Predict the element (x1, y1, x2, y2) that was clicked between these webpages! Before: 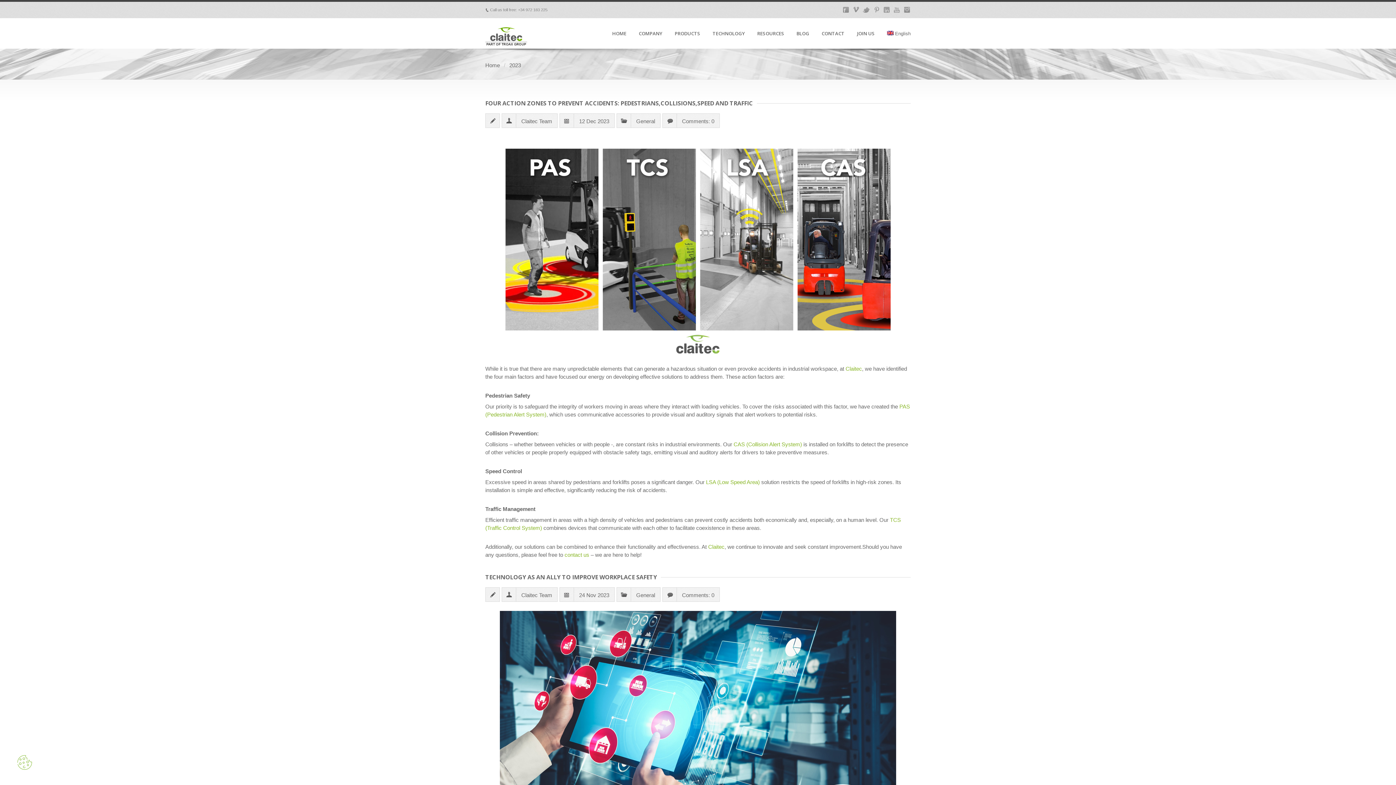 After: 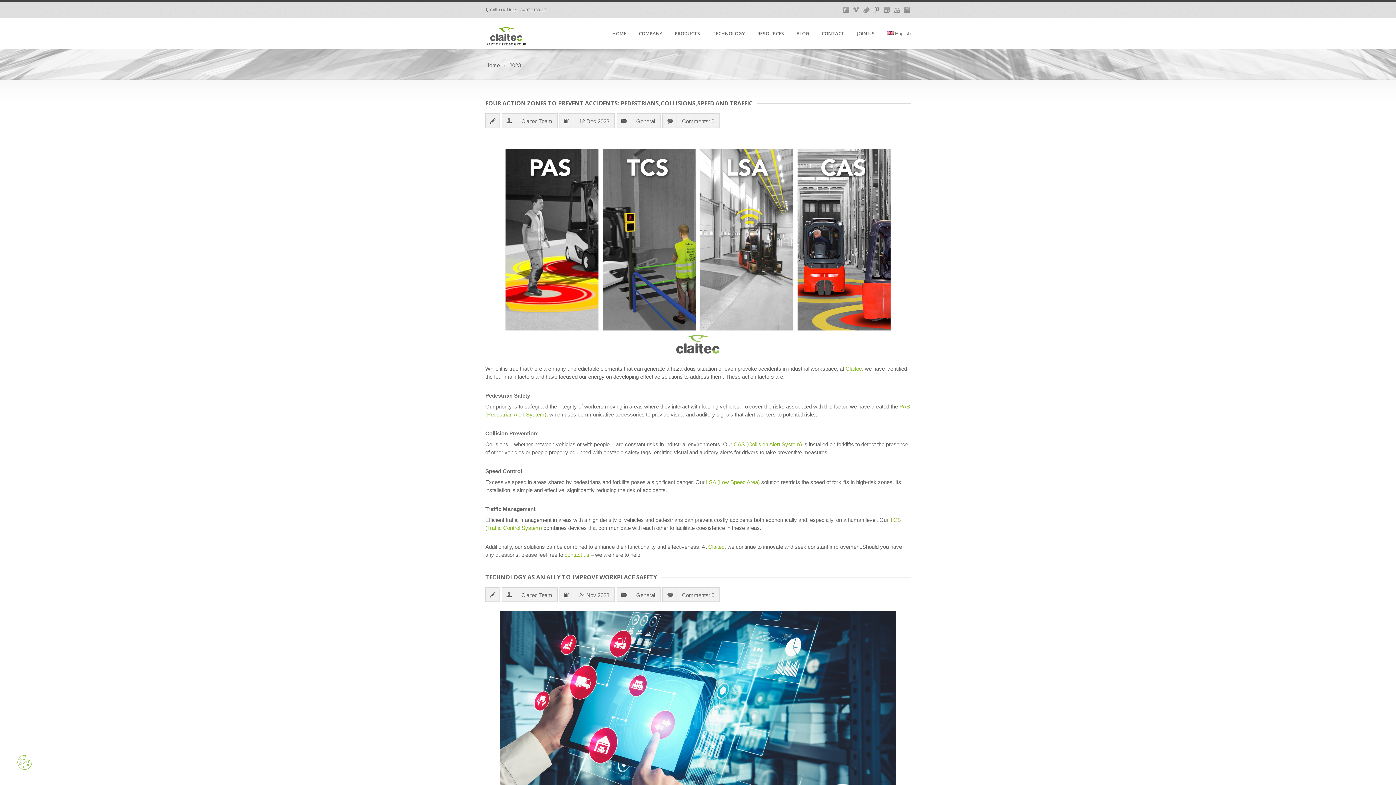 Action: bbox: (873, 6, 880, 13)